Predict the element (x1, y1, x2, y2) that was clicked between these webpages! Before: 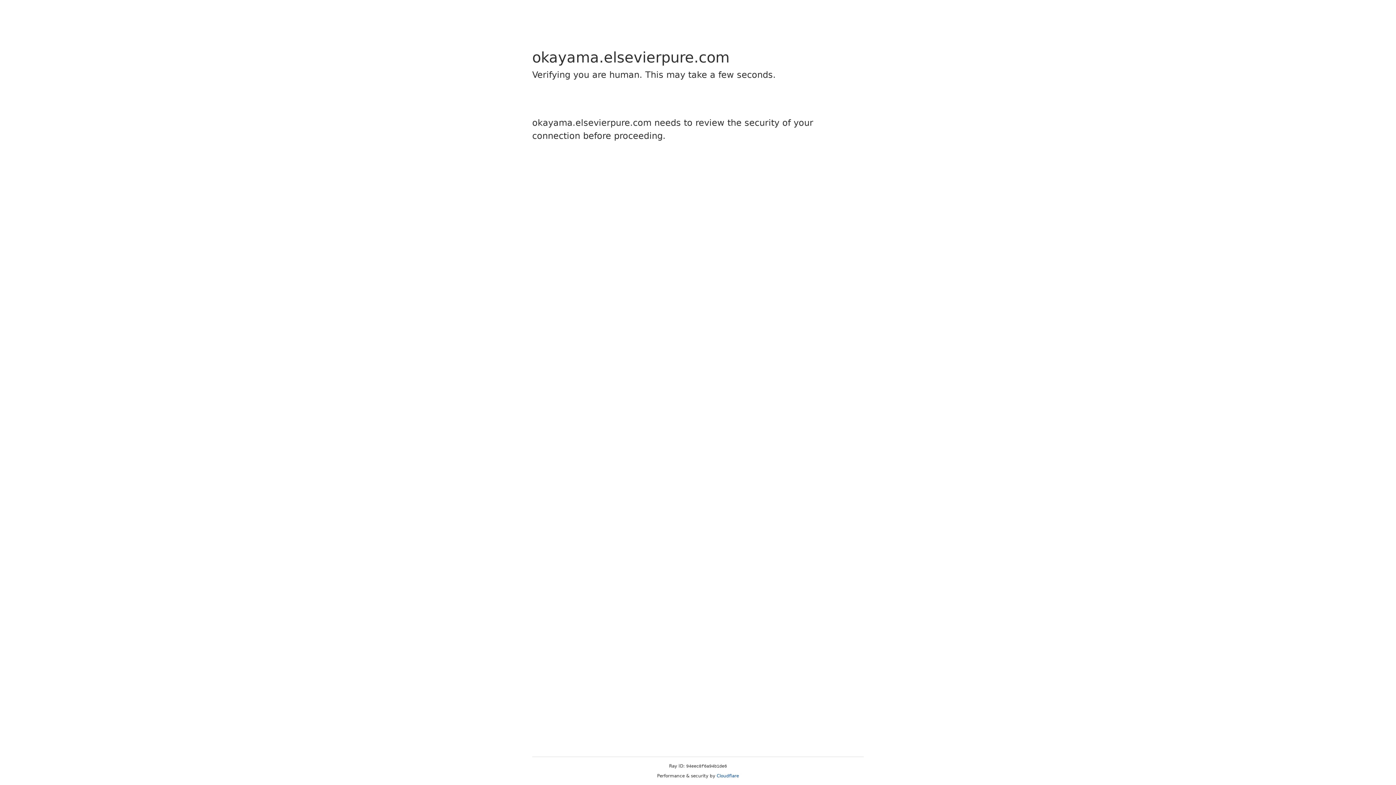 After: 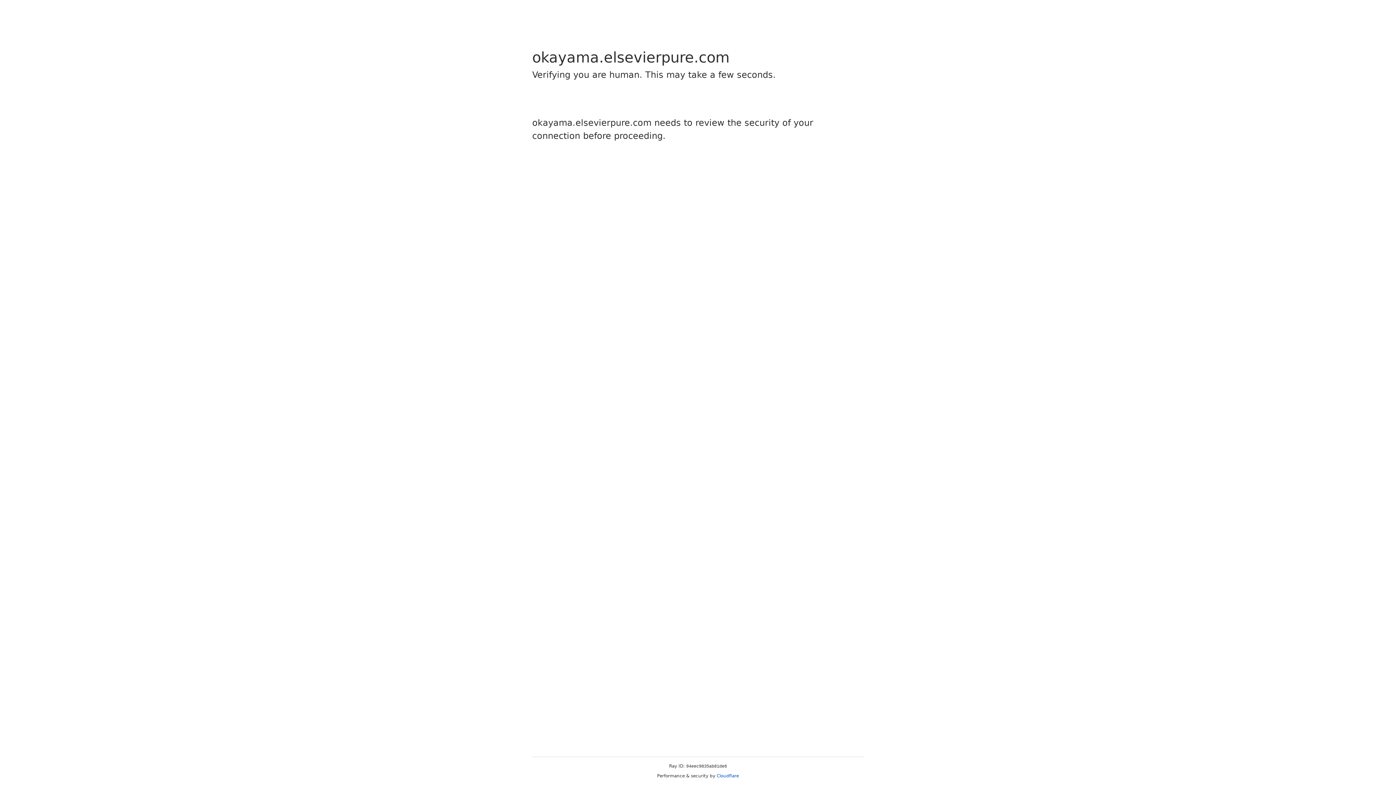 Action: label: Cloudflare bbox: (716, 773, 739, 778)